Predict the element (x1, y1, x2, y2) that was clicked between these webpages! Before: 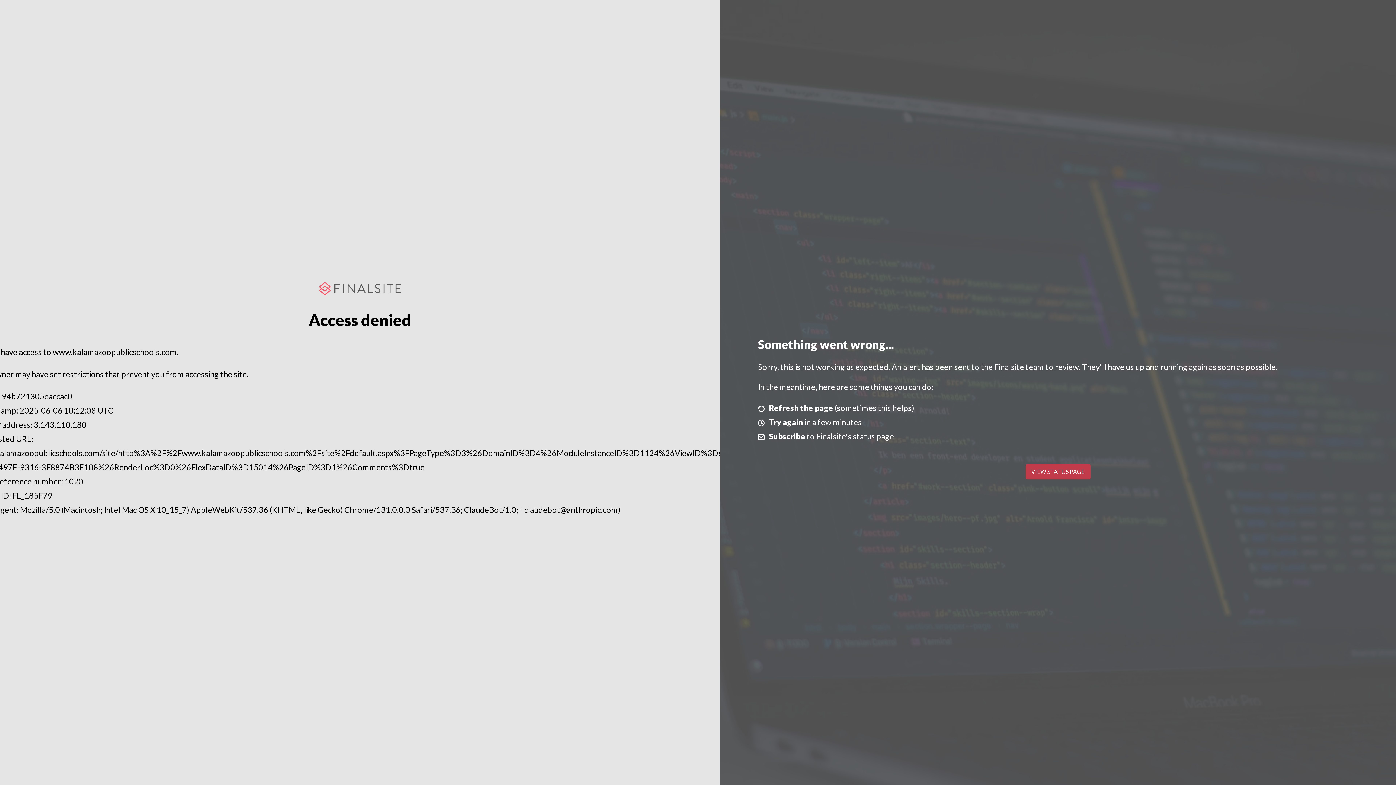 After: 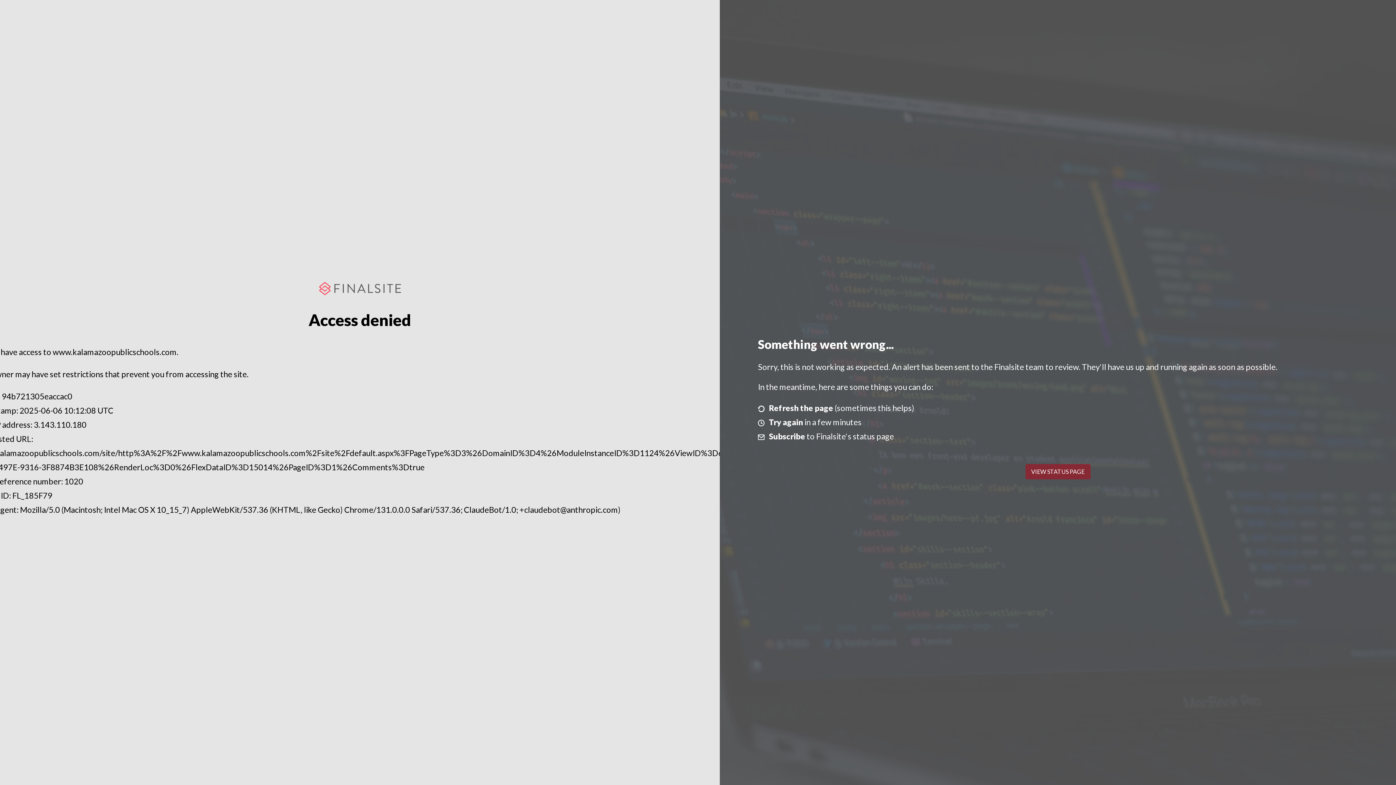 Action: label: VIEW STATUS PAGE bbox: (1025, 464, 1090, 479)